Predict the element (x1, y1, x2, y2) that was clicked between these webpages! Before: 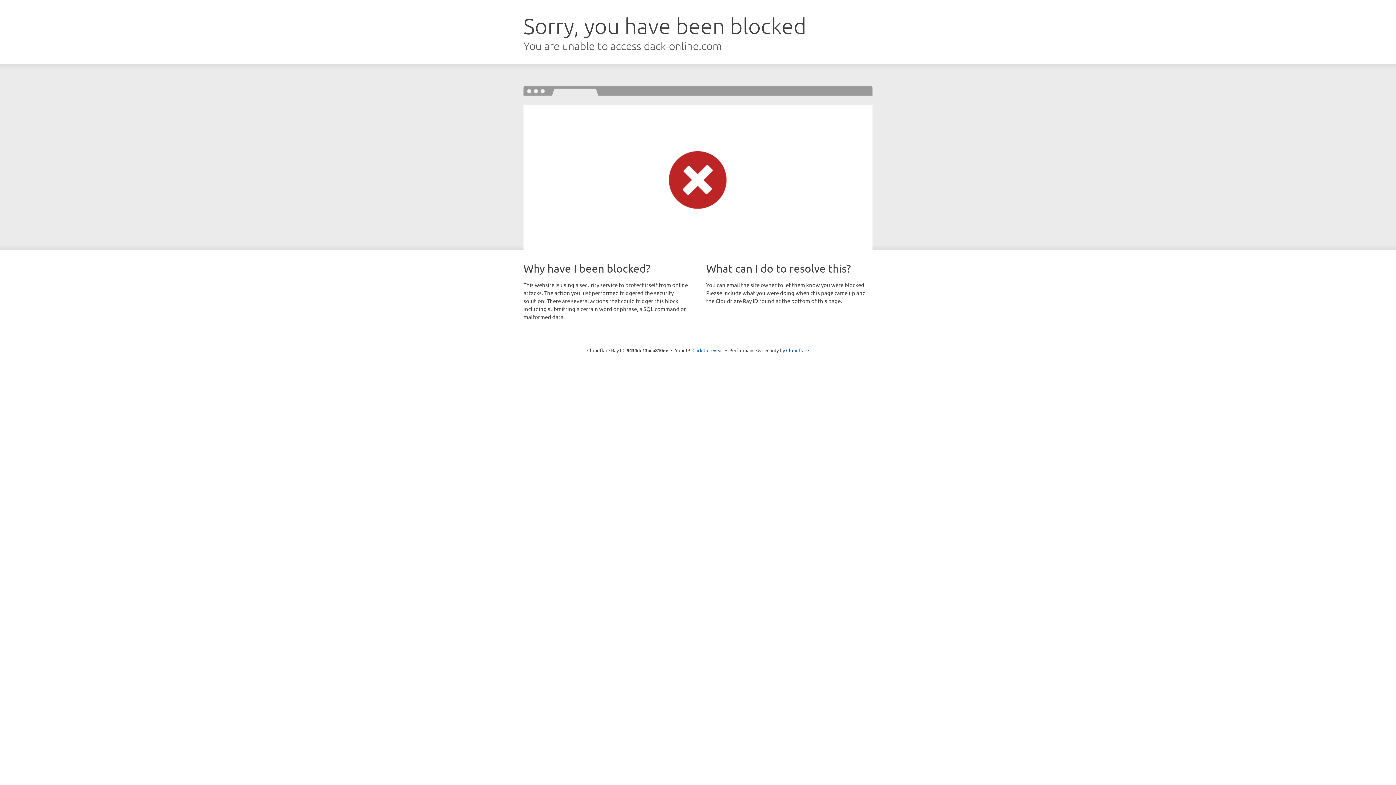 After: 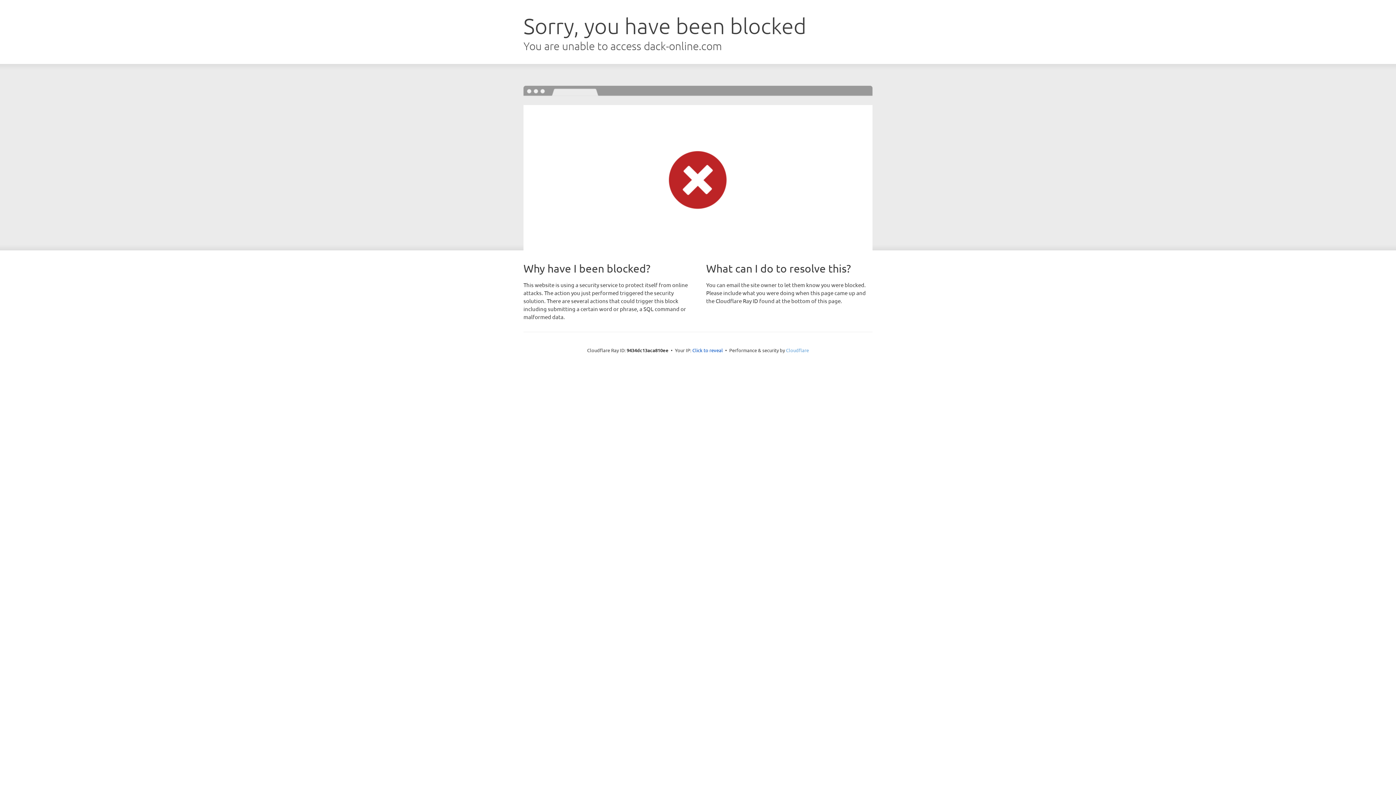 Action: bbox: (786, 347, 809, 353) label: Cloudflare